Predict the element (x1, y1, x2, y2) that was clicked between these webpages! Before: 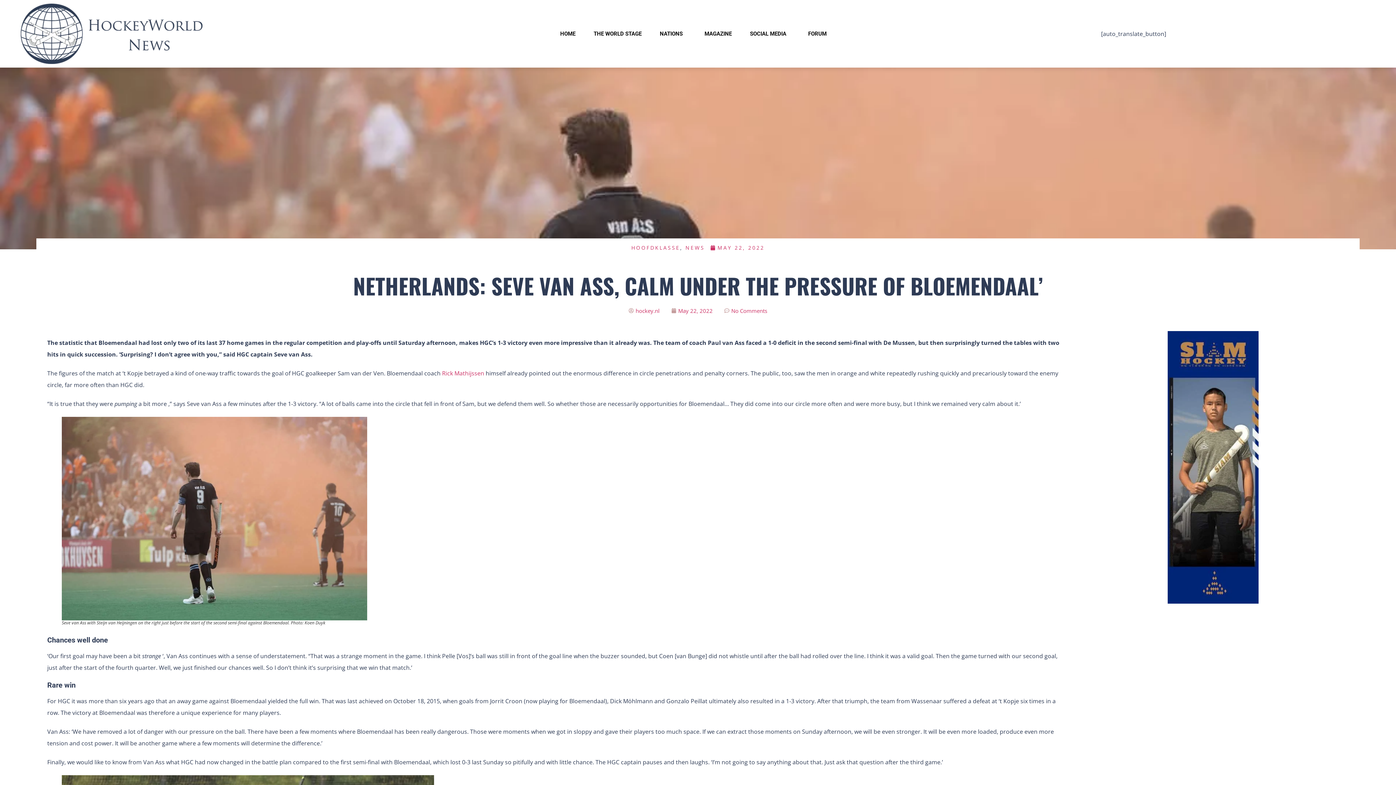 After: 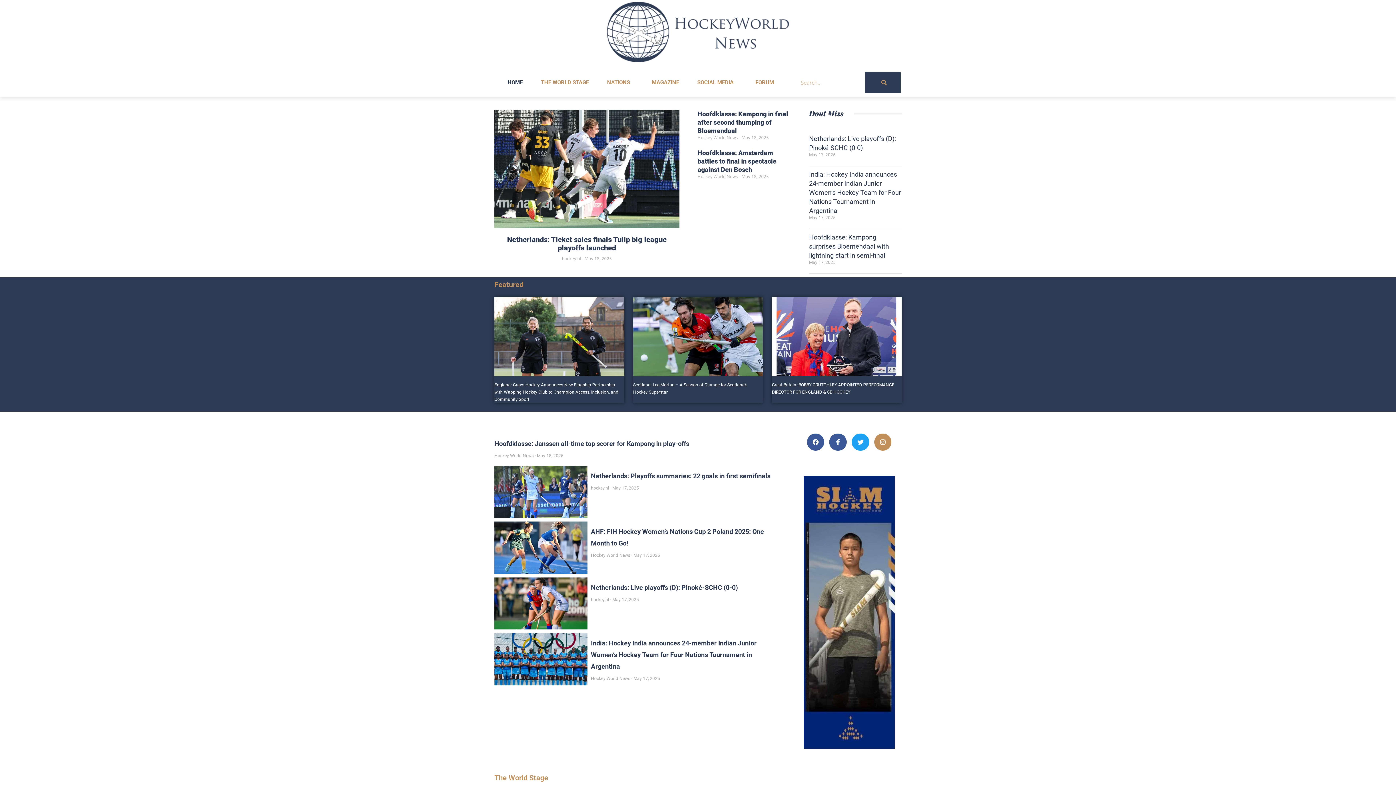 Action: bbox: (551, 22, 584, 45) label: HOME